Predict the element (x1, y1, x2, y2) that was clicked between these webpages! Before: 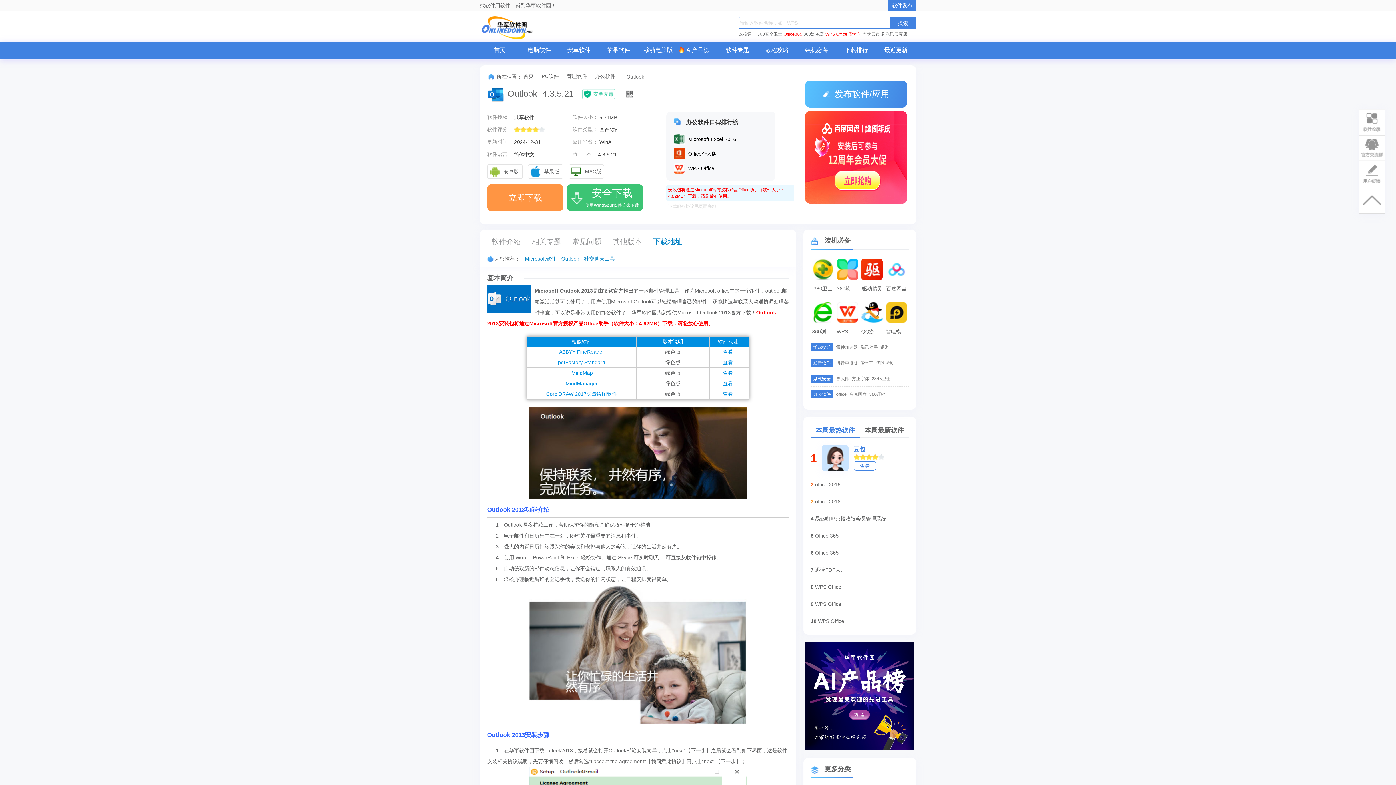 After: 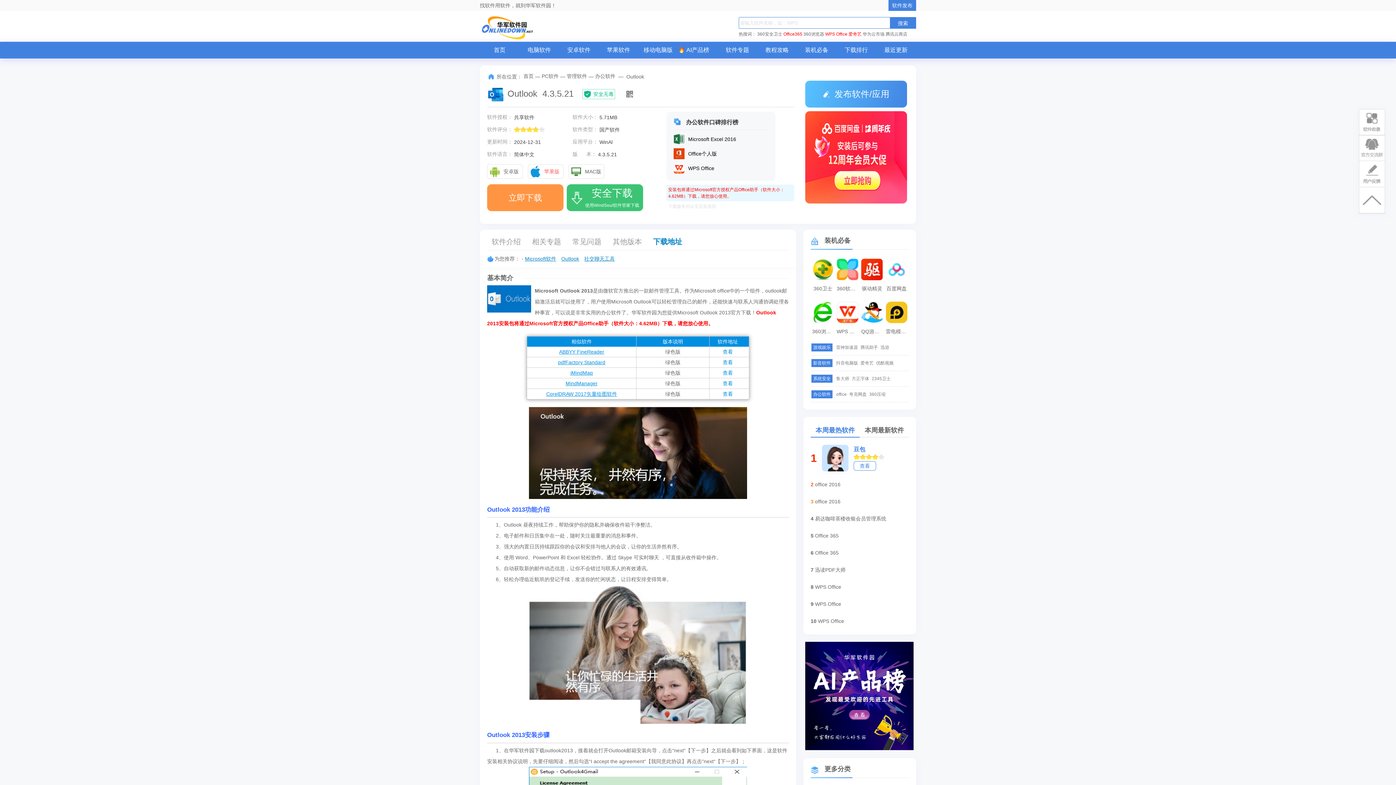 Action: bbox: (528, 164, 563, 178) label:  苹果版